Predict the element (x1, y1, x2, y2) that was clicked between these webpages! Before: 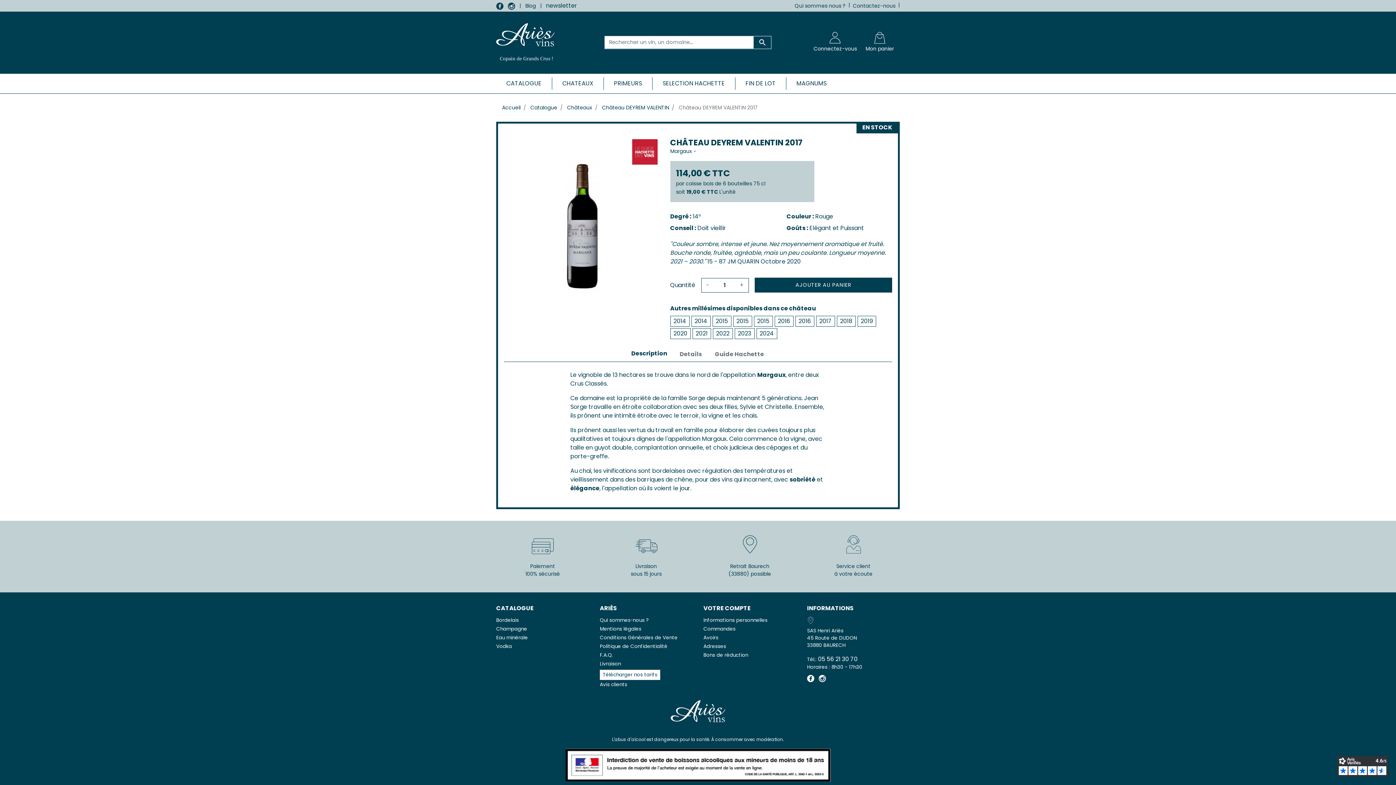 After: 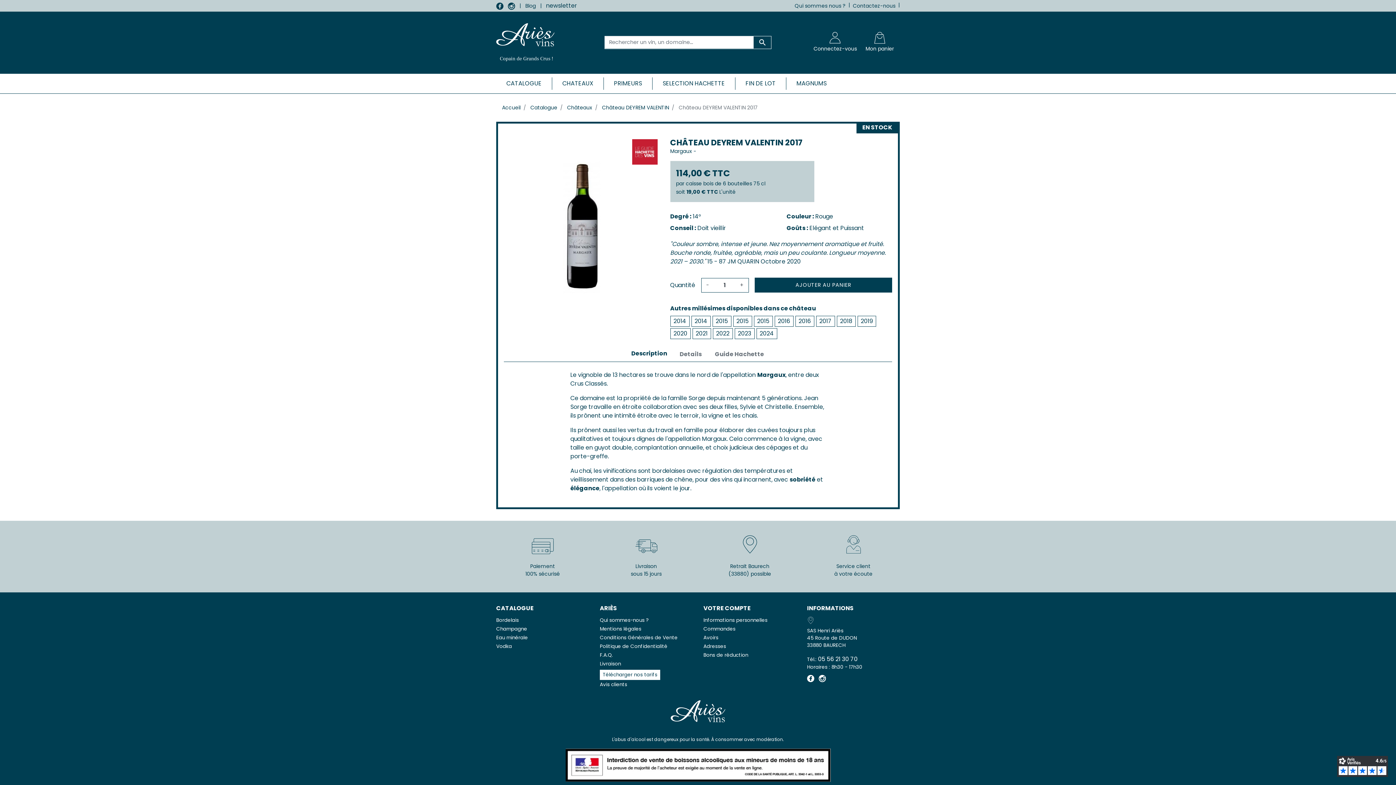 Action: label: - bbox: (701, 278, 714, 292)